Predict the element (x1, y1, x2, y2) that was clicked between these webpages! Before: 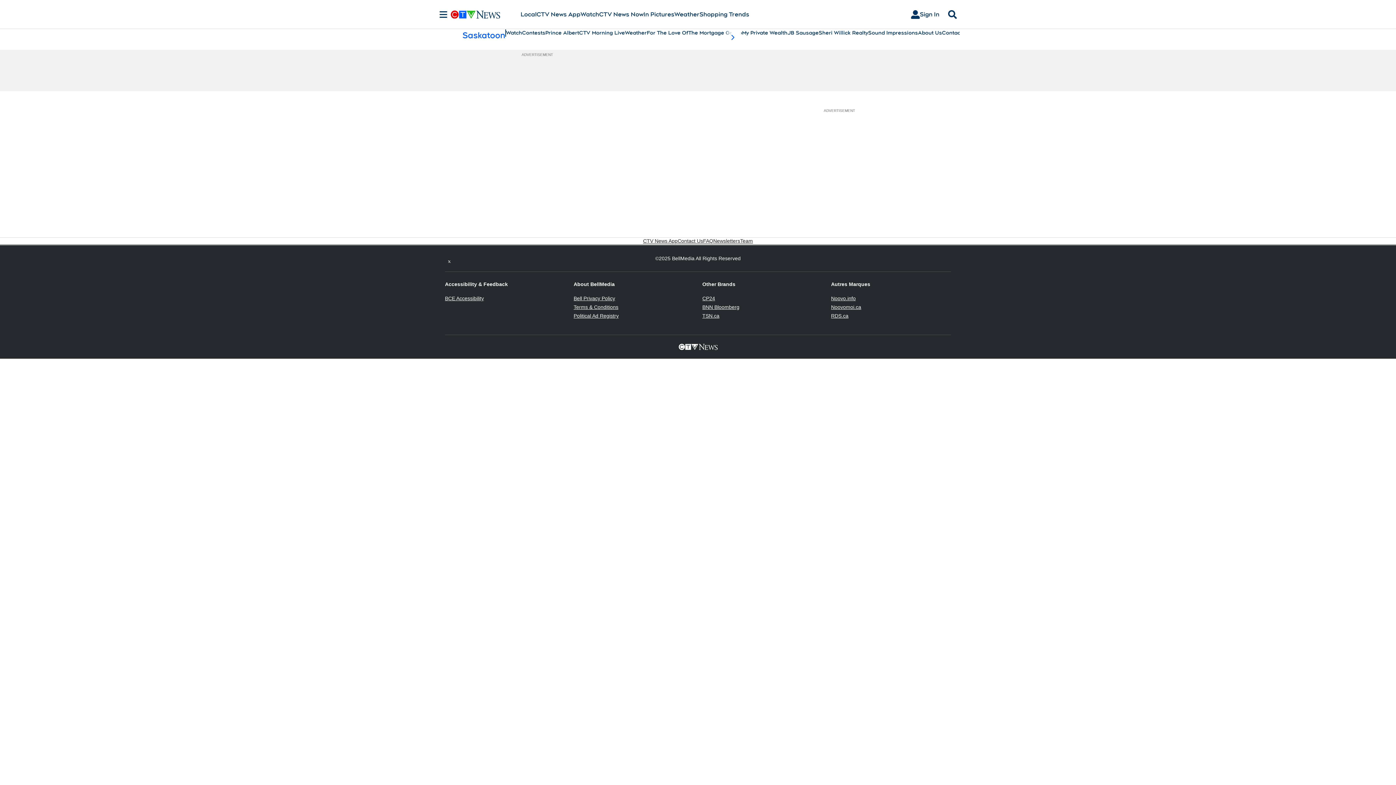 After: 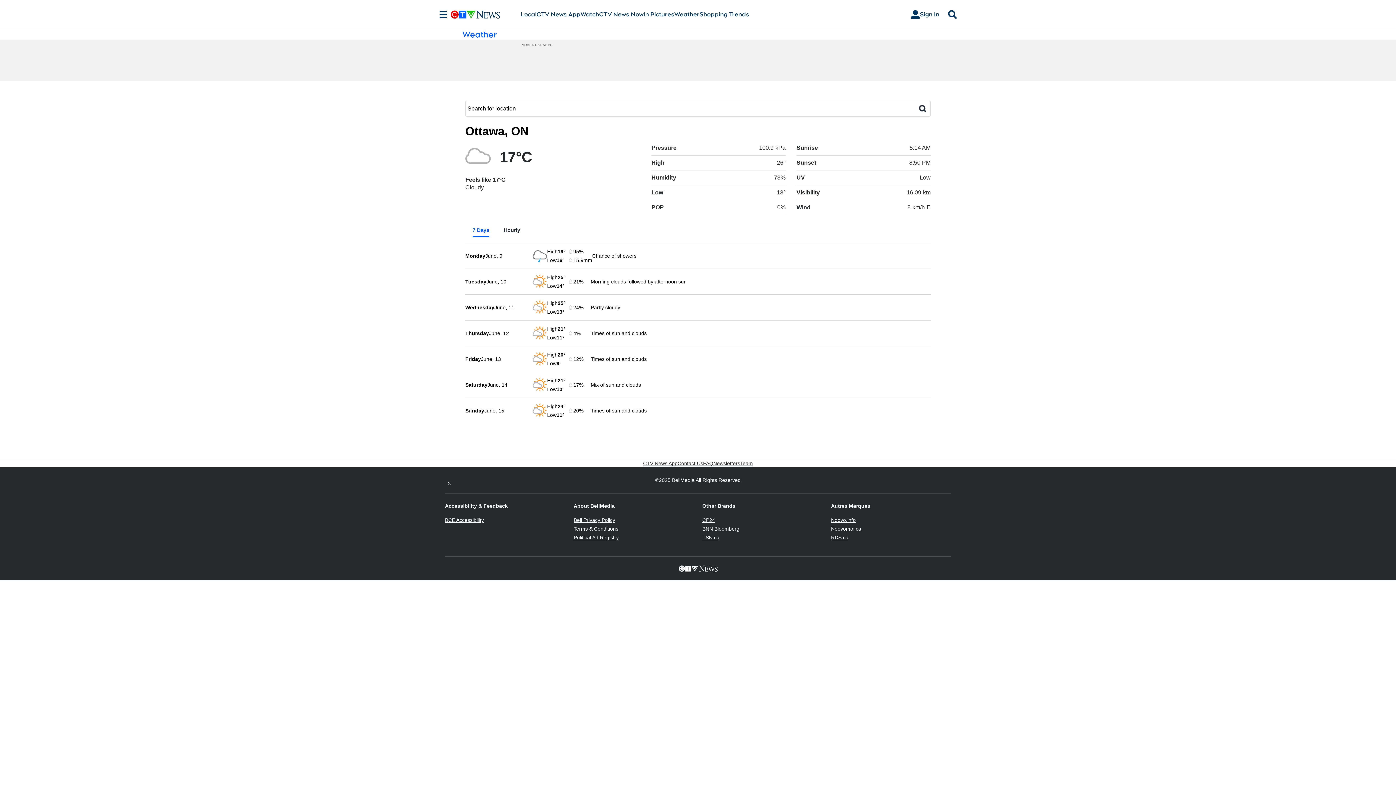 Action: bbox: (674, 10, 699, 18) label: Weather